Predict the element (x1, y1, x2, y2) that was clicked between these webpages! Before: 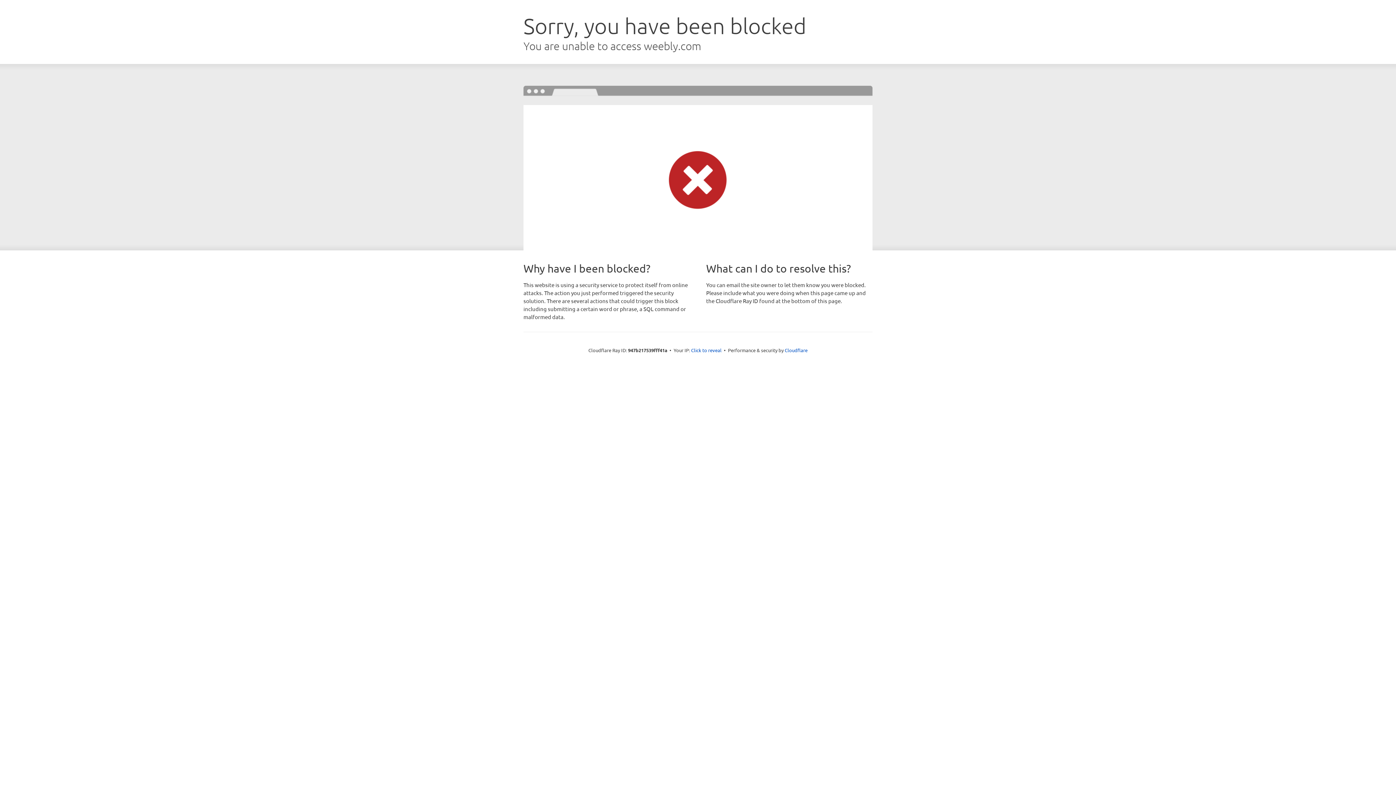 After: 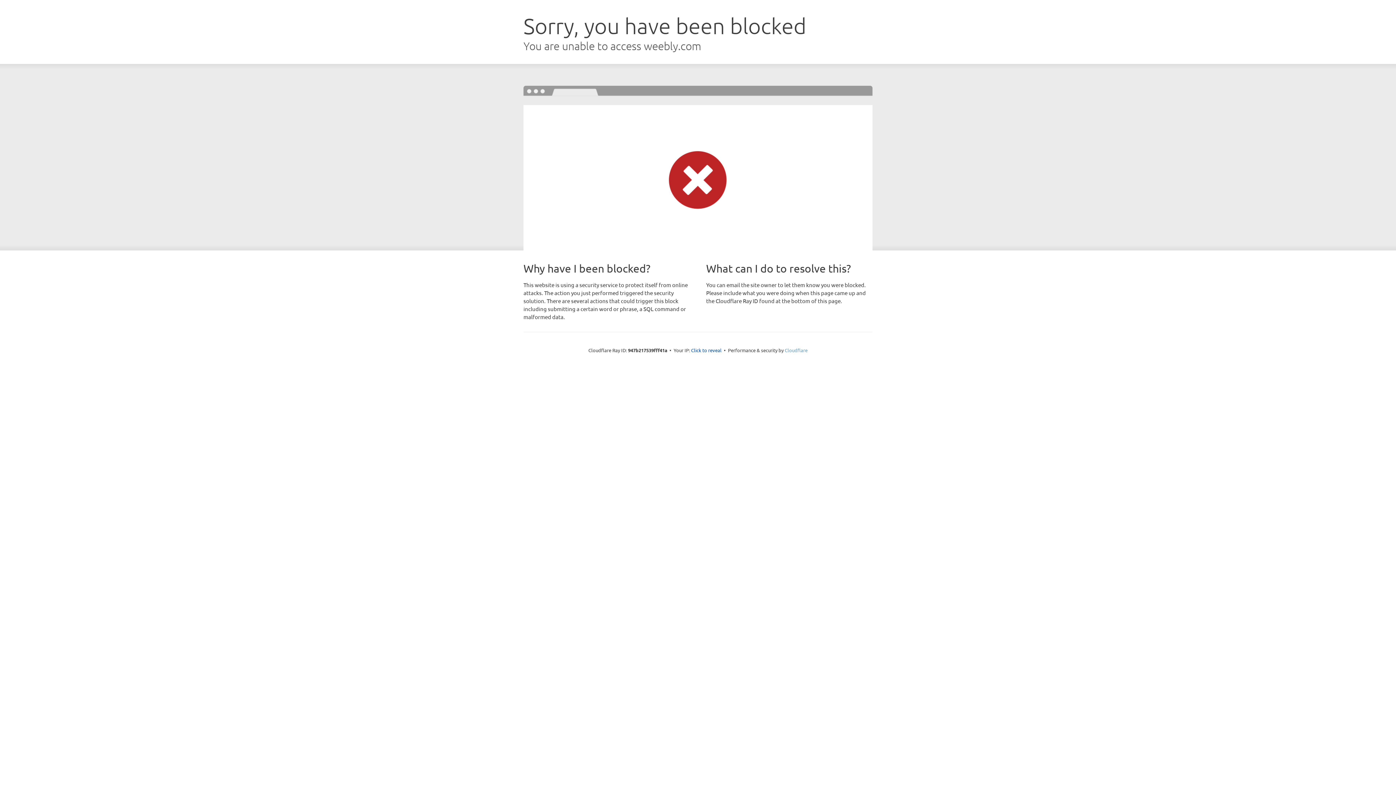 Action: bbox: (784, 347, 807, 353) label: Cloudflare